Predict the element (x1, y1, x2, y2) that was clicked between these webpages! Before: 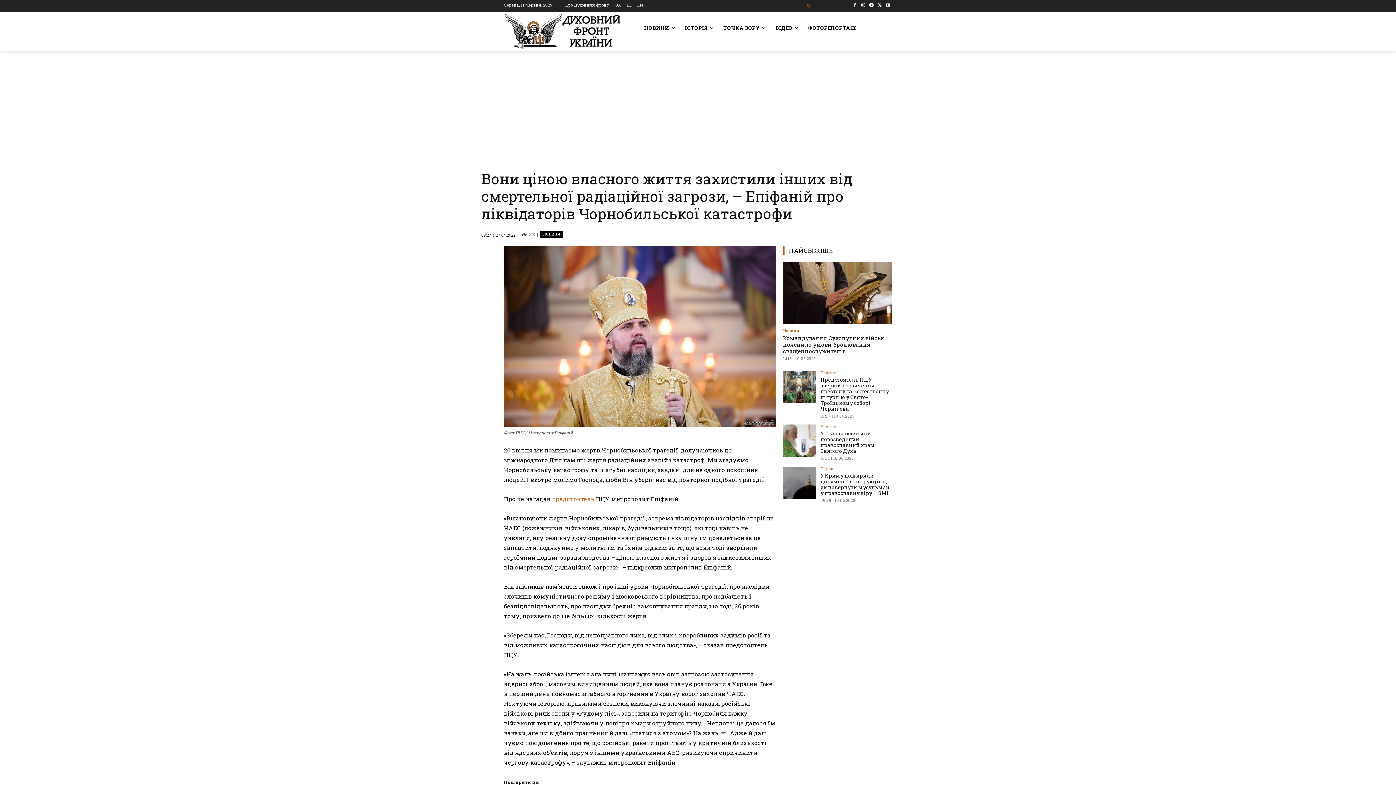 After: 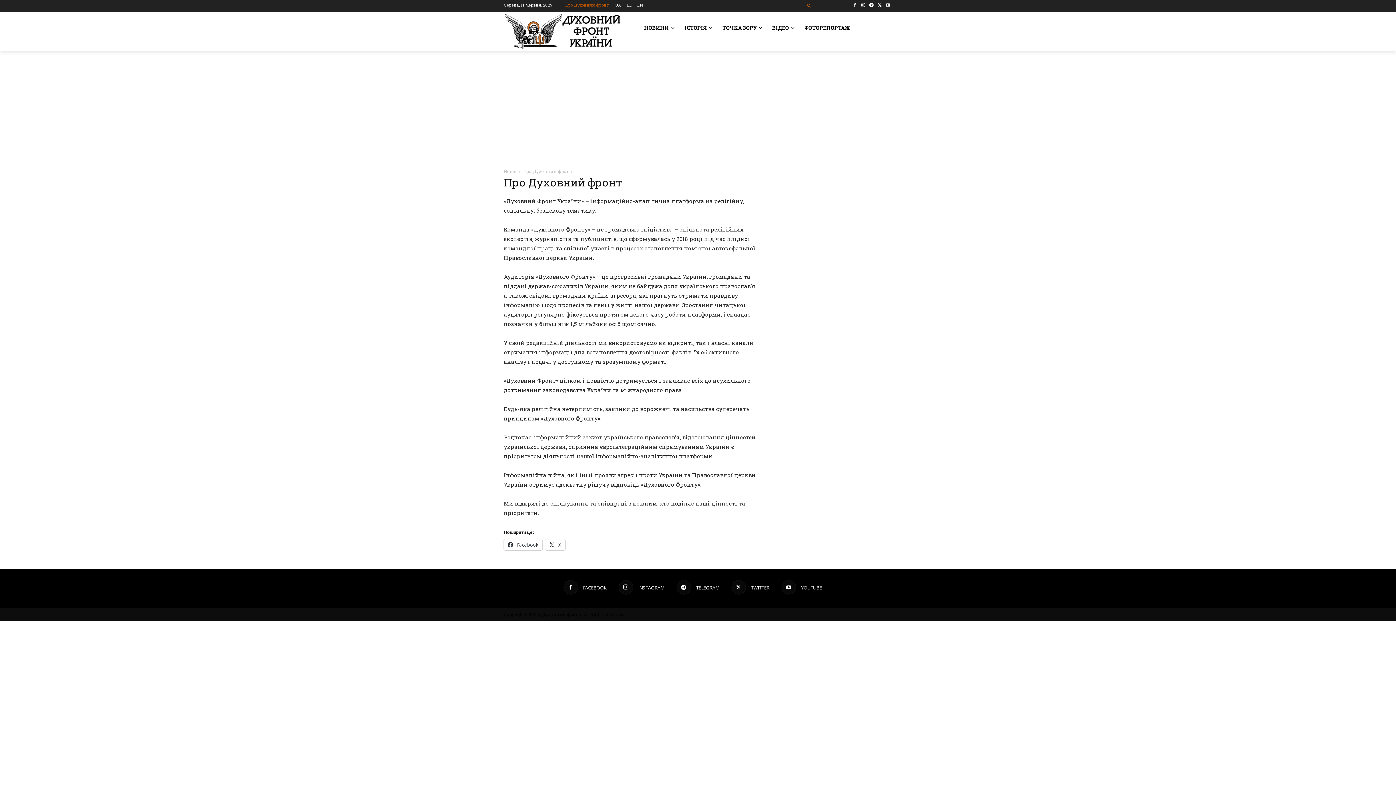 Action: label: Про Духовний фронт bbox: (565, 2, 609, 6)